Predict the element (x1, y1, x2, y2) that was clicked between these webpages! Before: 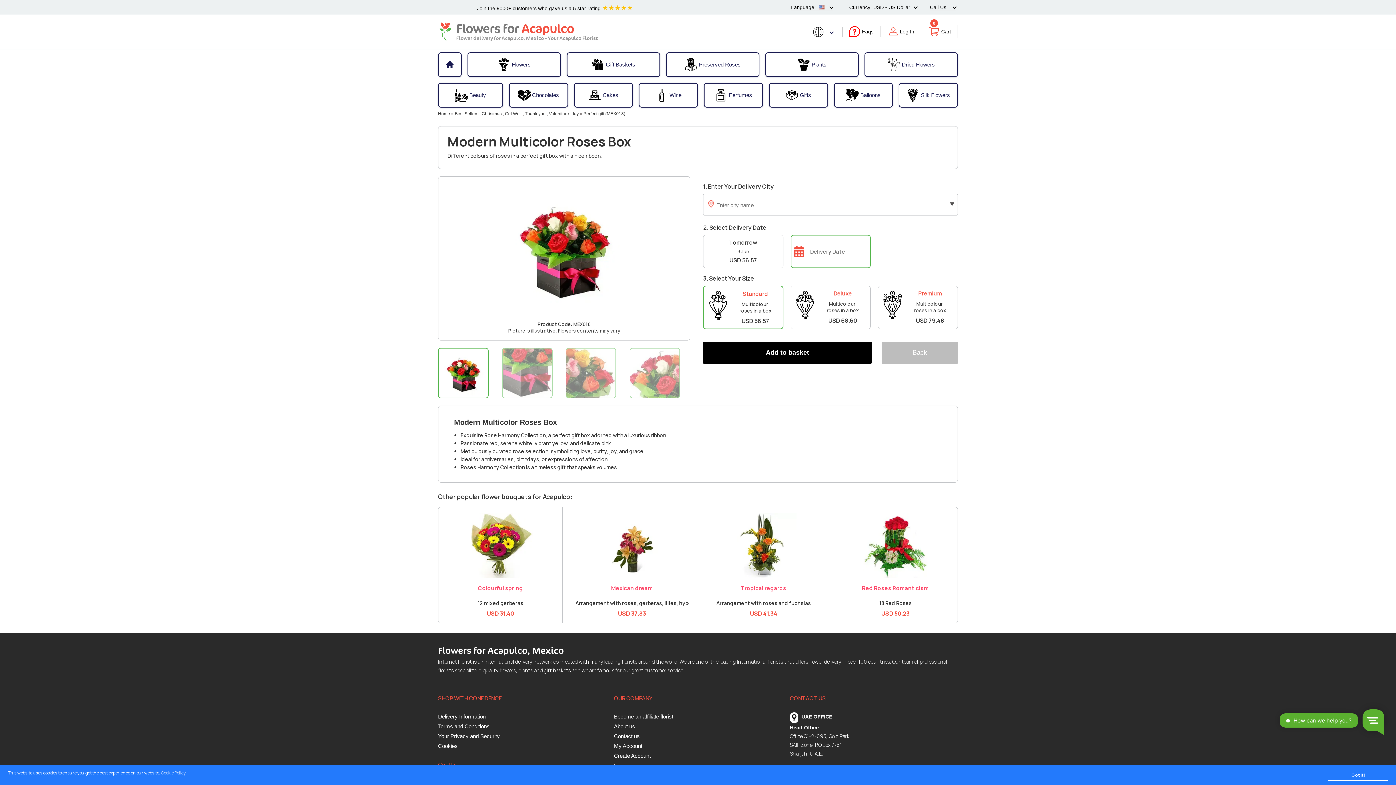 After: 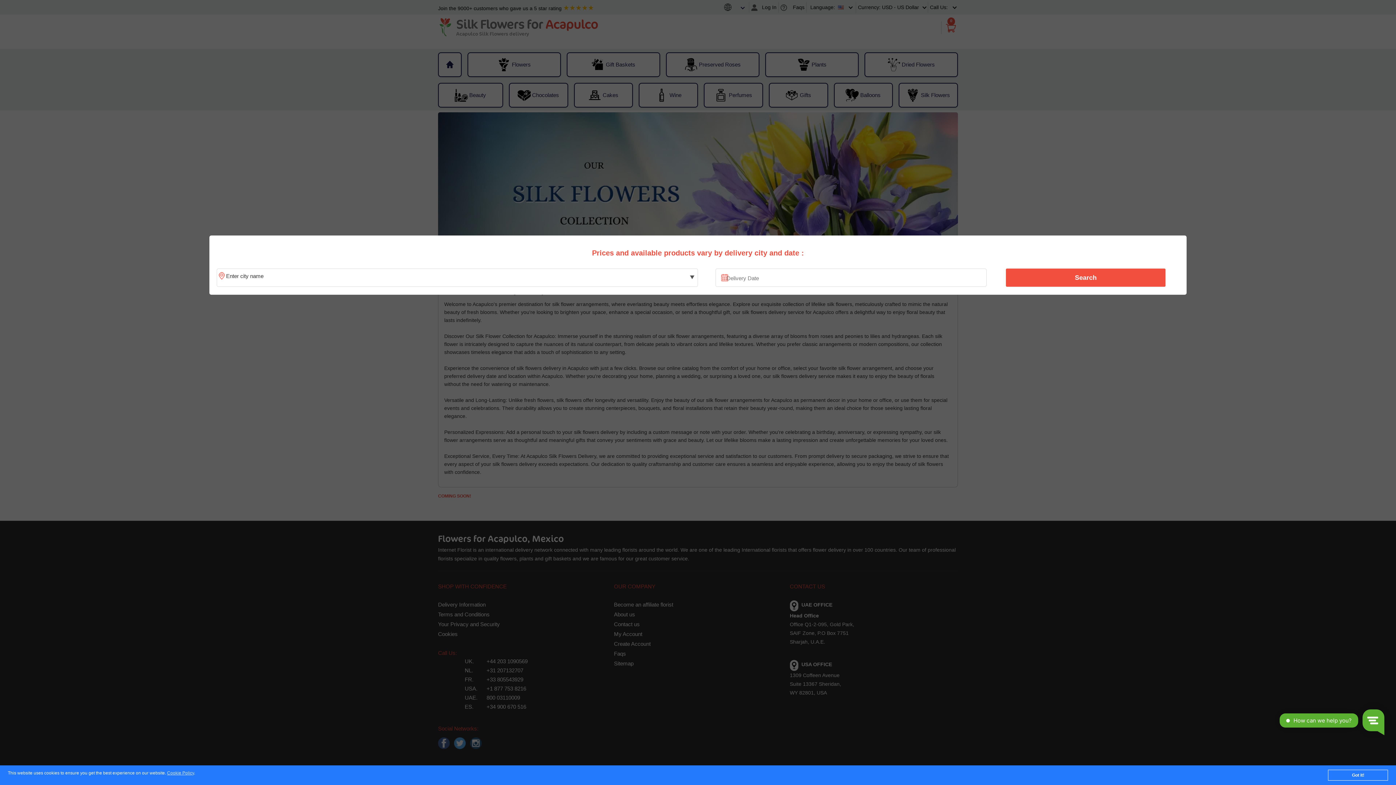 Action: bbox: (899, 84, 957, 106) label: Silk Flowers